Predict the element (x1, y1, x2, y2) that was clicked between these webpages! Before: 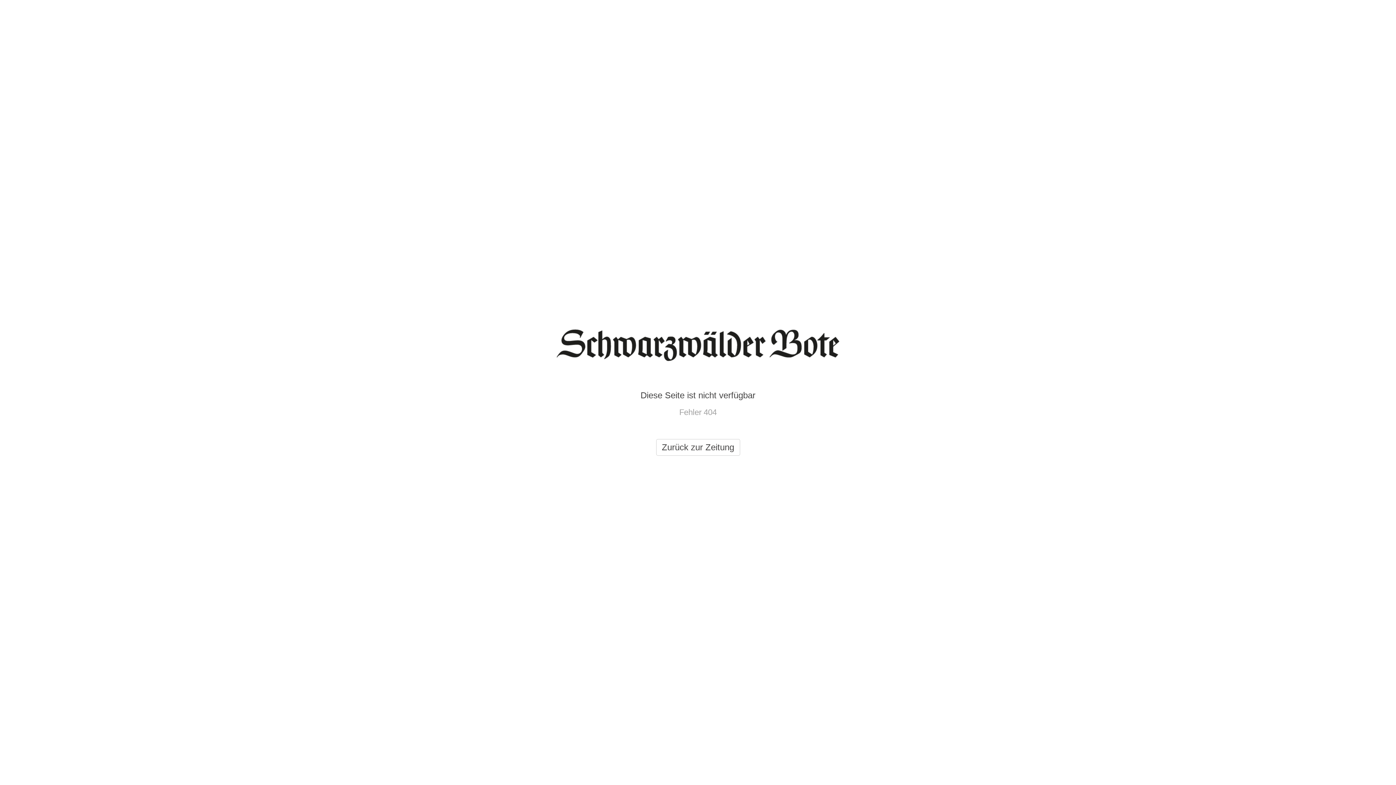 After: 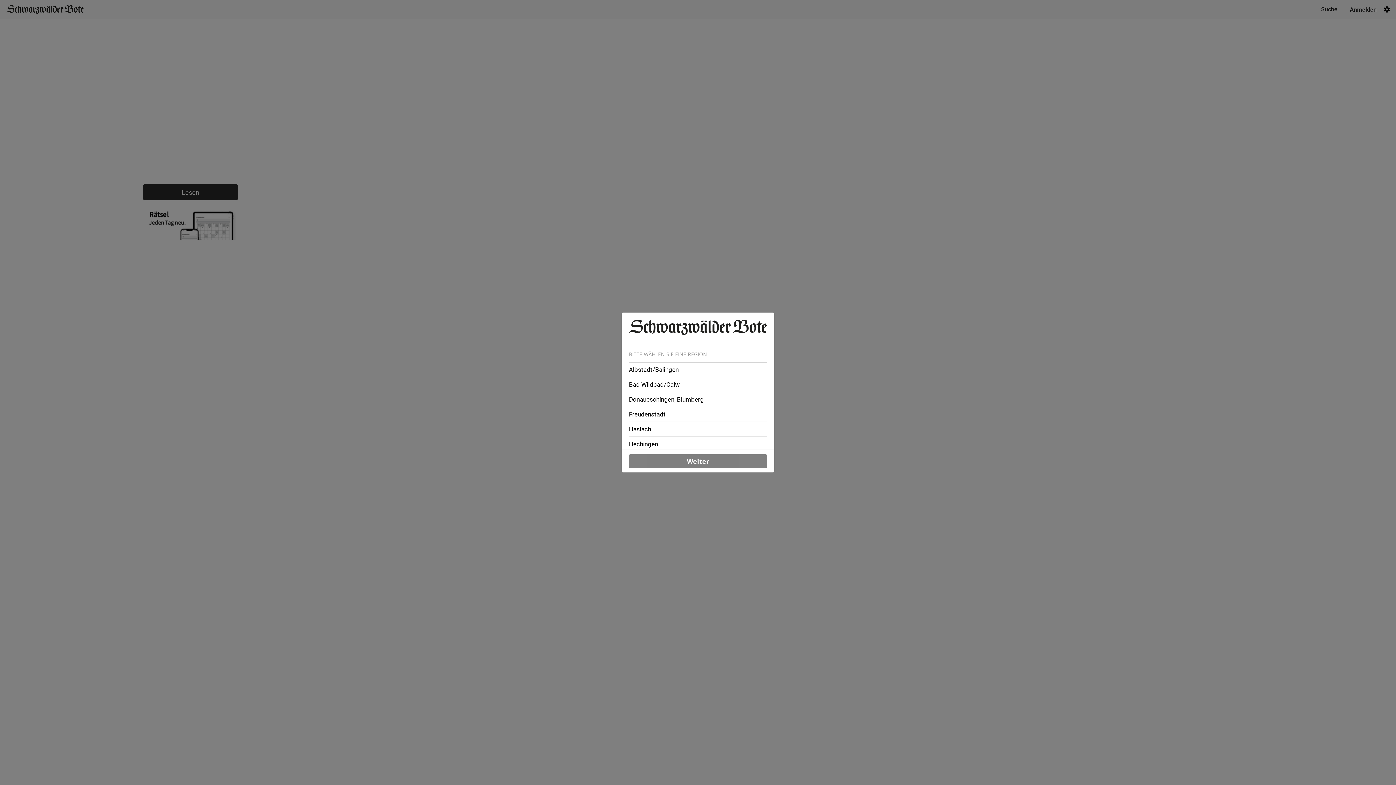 Action: label: Zurück zur Zeitung bbox: (656, 439, 740, 456)